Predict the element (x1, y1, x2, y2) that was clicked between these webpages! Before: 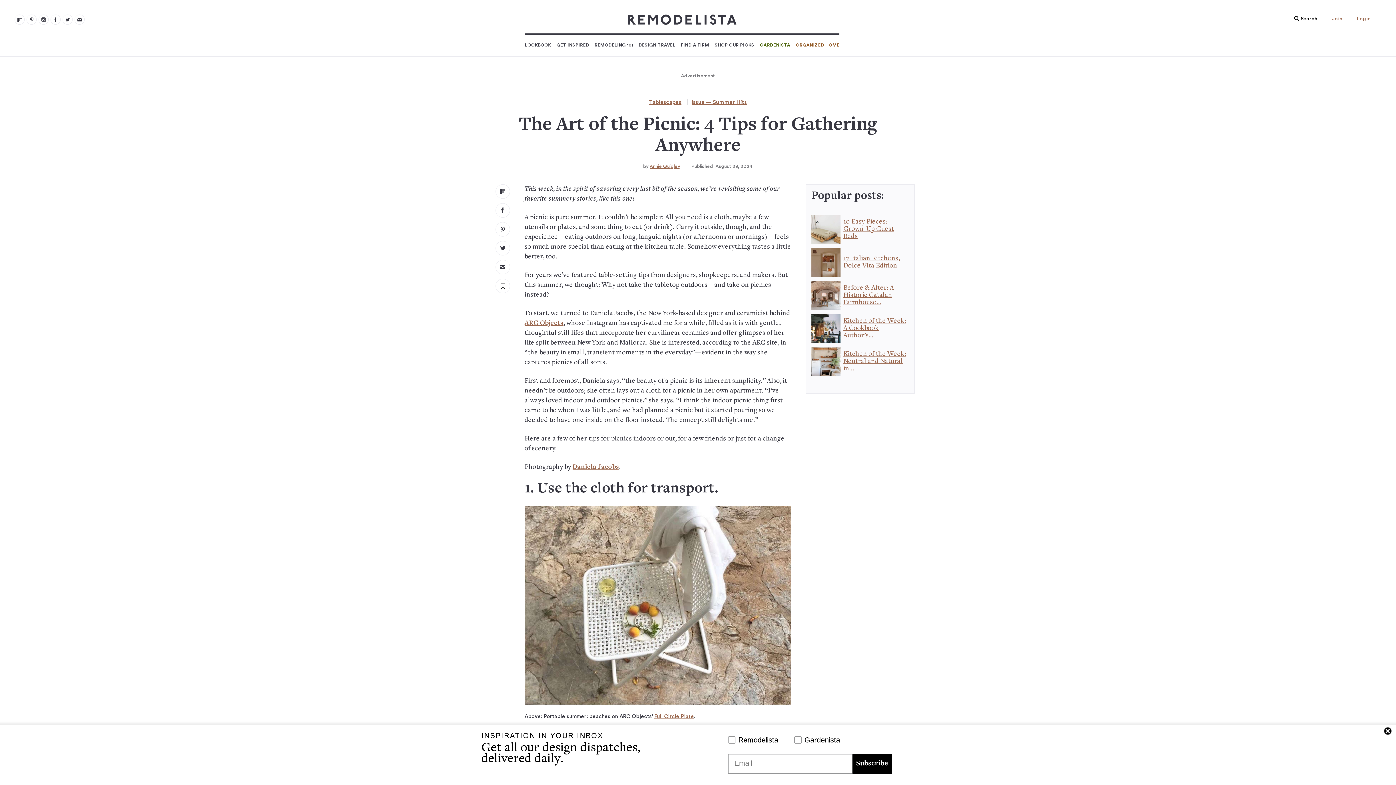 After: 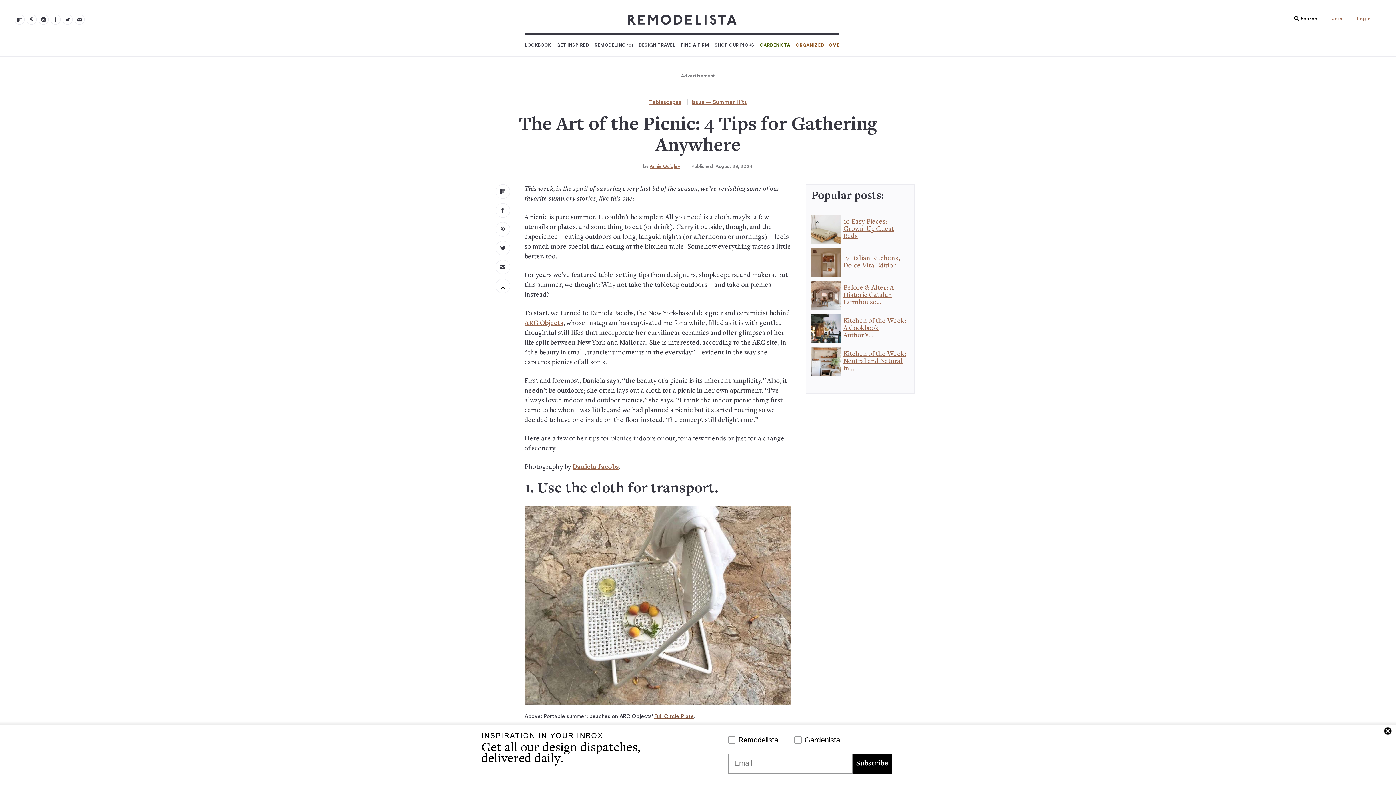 Action: label: Full Circle Plate bbox: (654, 714, 694, 719)